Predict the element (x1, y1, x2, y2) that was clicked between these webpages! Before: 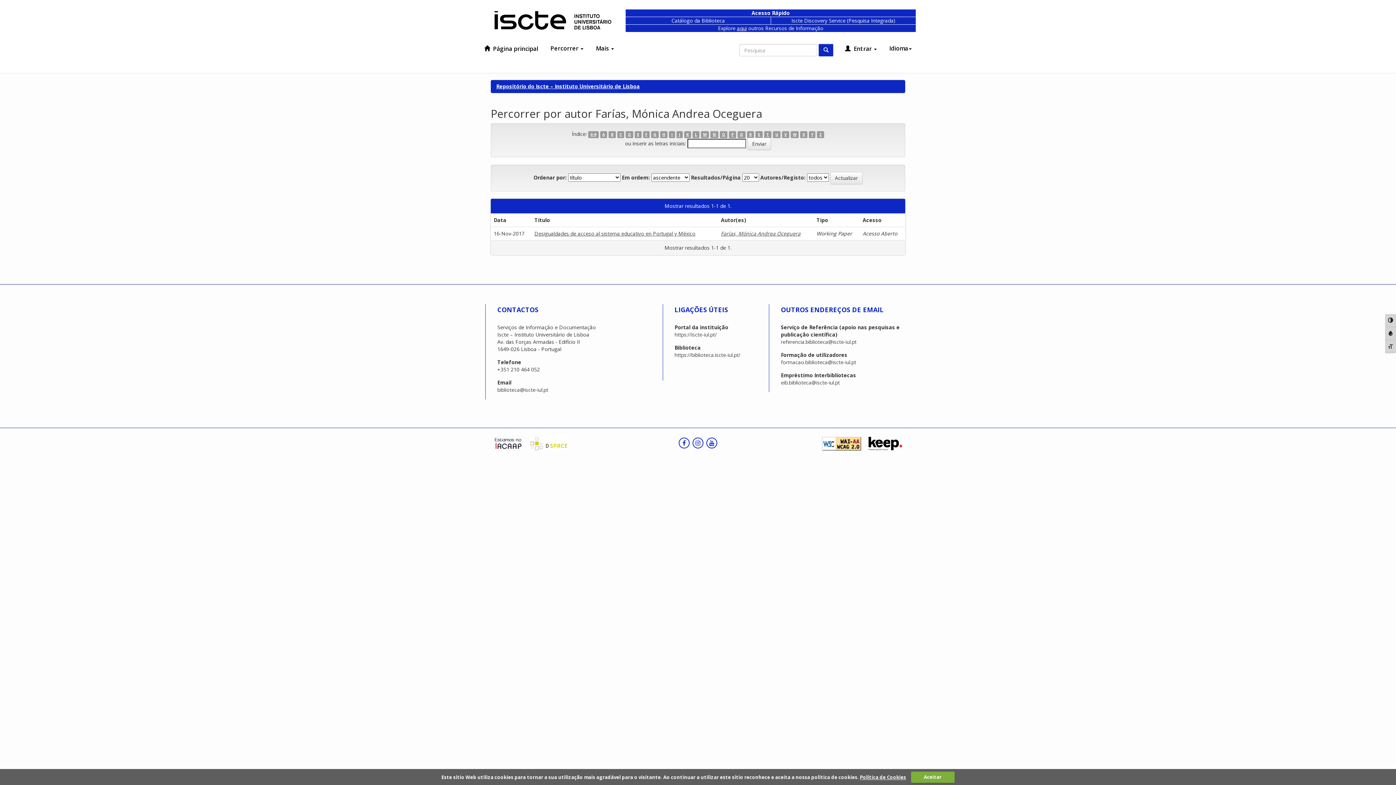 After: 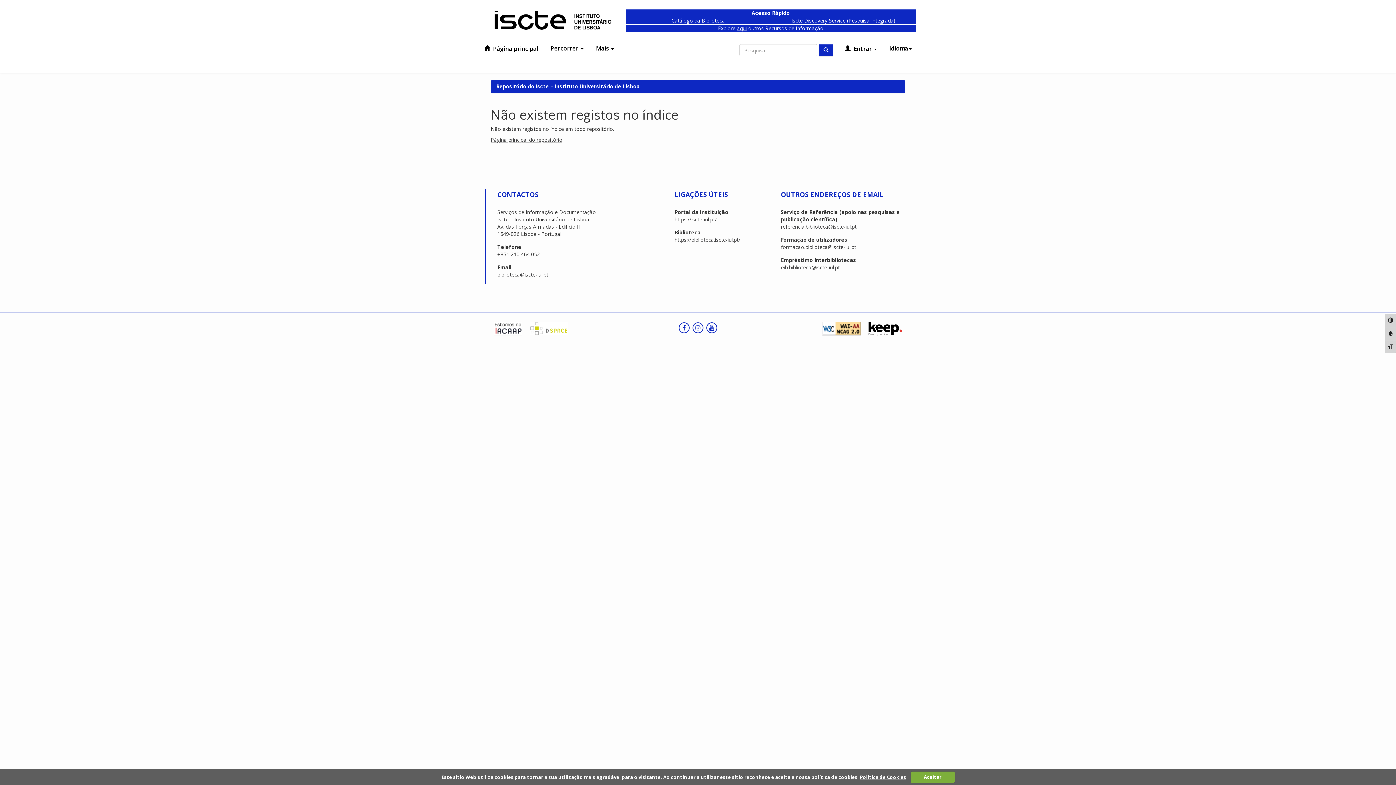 Action: bbox: (790, 131, 798, 138) label: W